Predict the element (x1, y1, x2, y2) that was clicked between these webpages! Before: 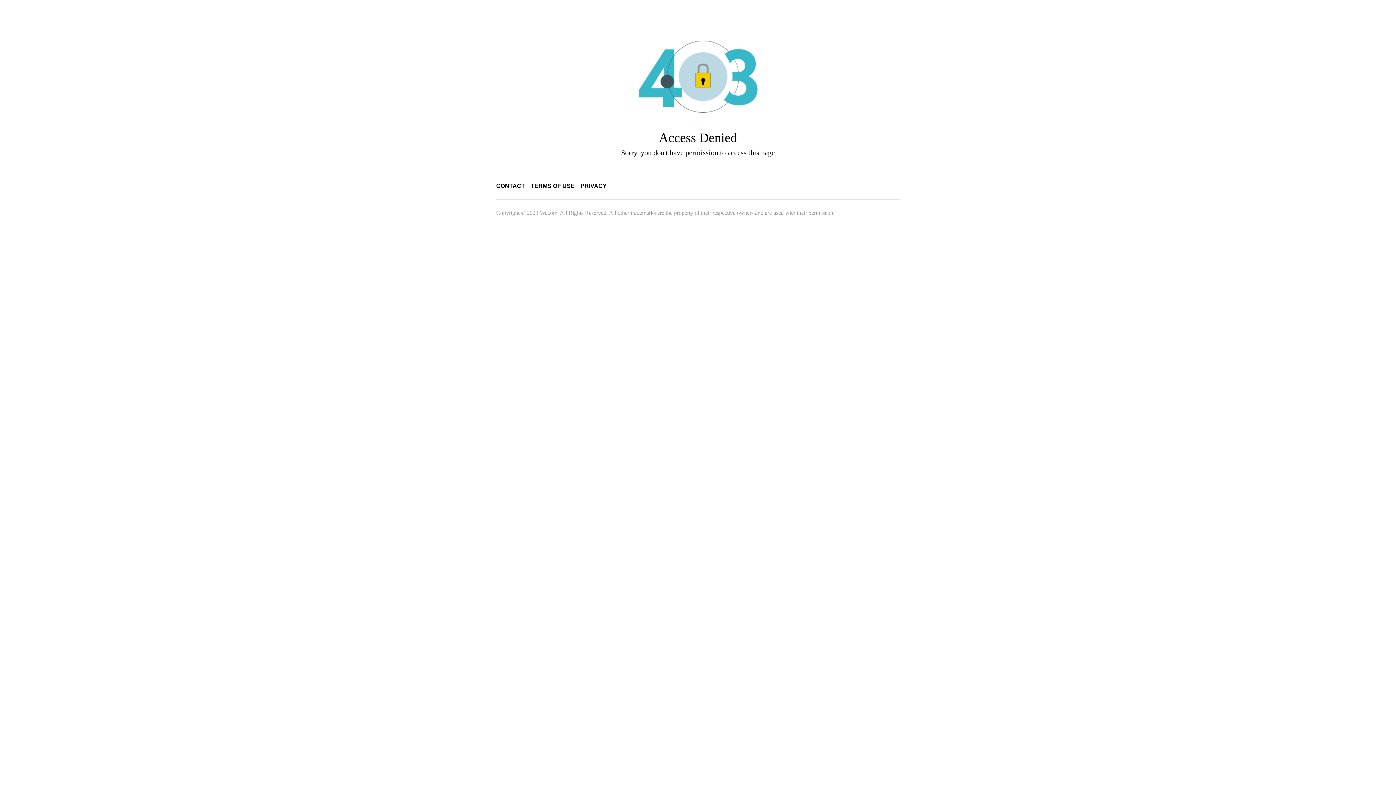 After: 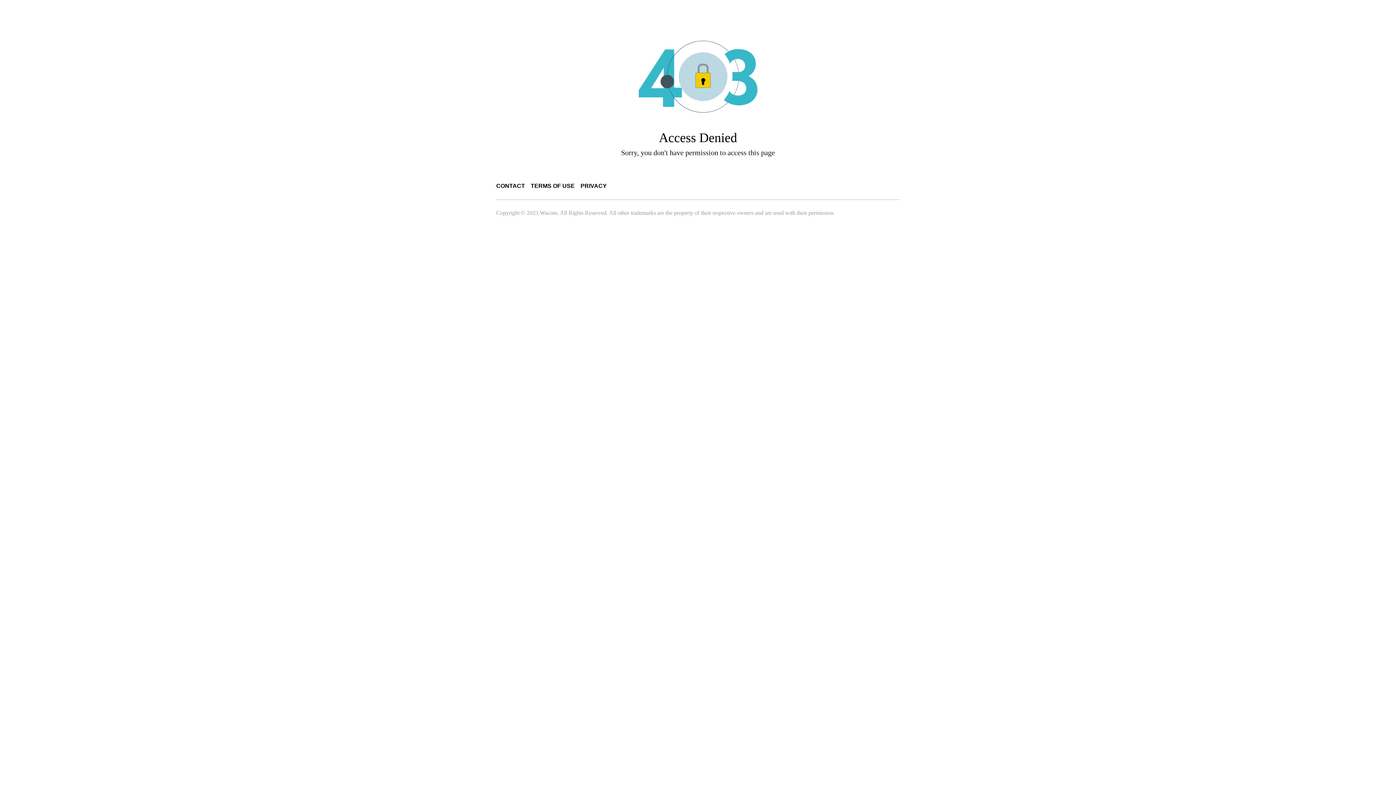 Action: label: TERMS OF USE bbox: (530, 182, 574, 189)